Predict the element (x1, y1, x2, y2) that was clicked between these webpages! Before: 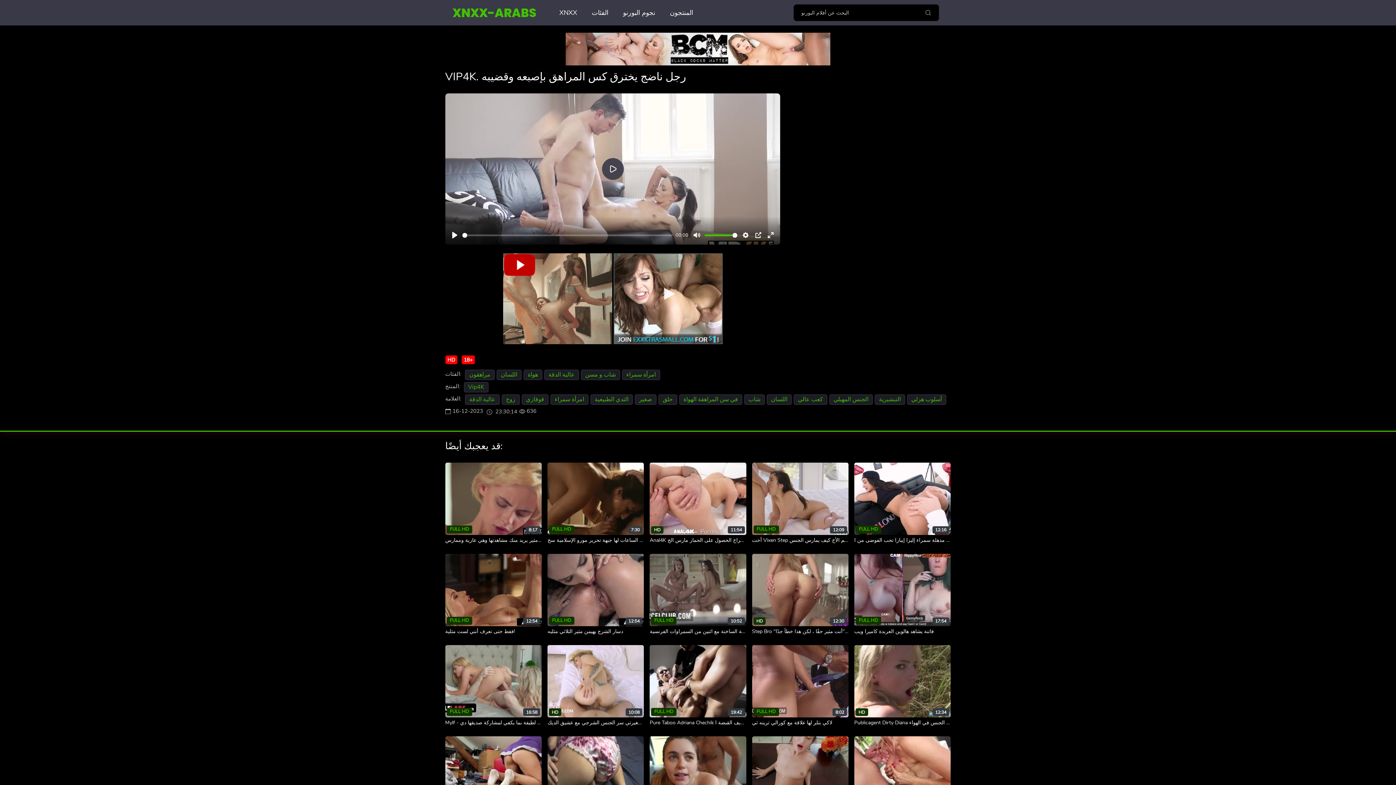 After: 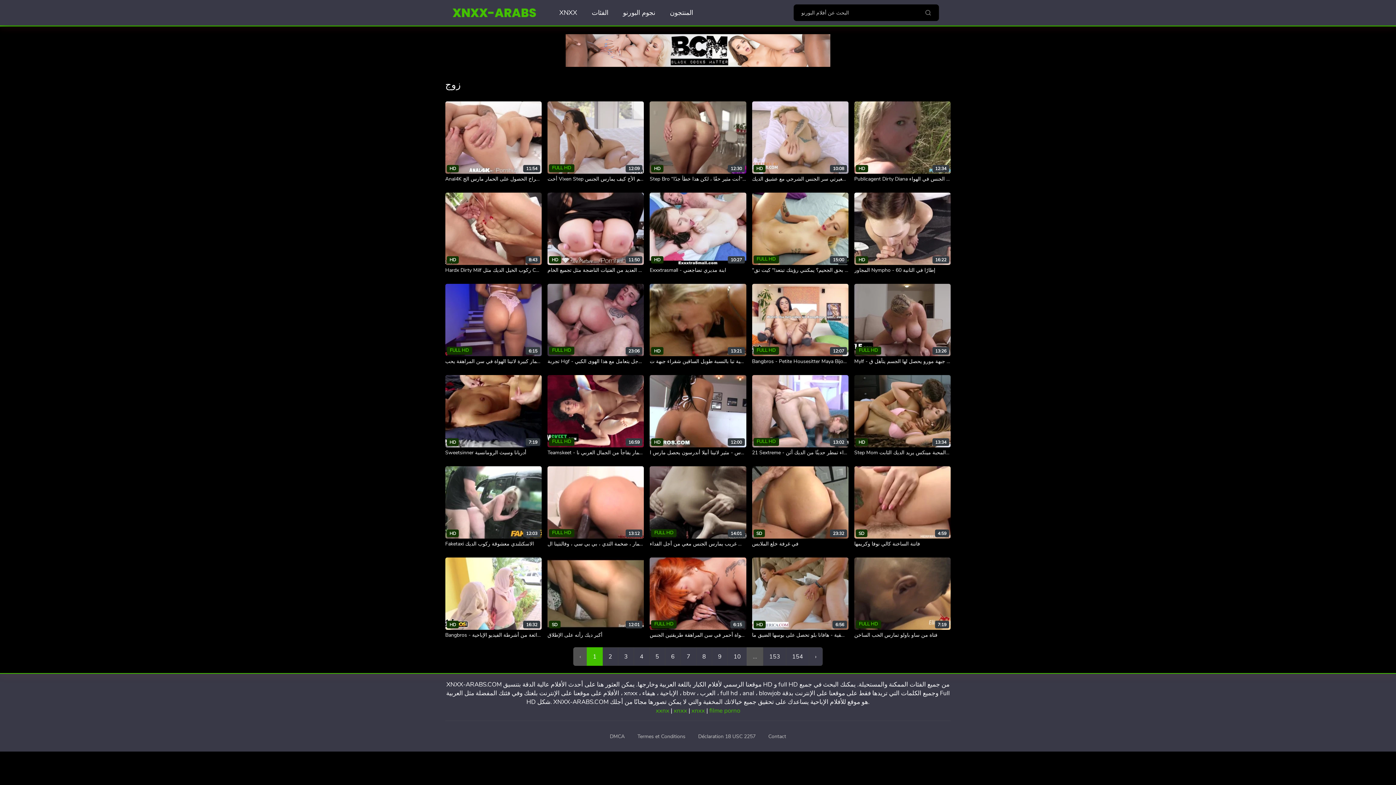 Action: label: زوج bbox: (501, 394, 519, 405)